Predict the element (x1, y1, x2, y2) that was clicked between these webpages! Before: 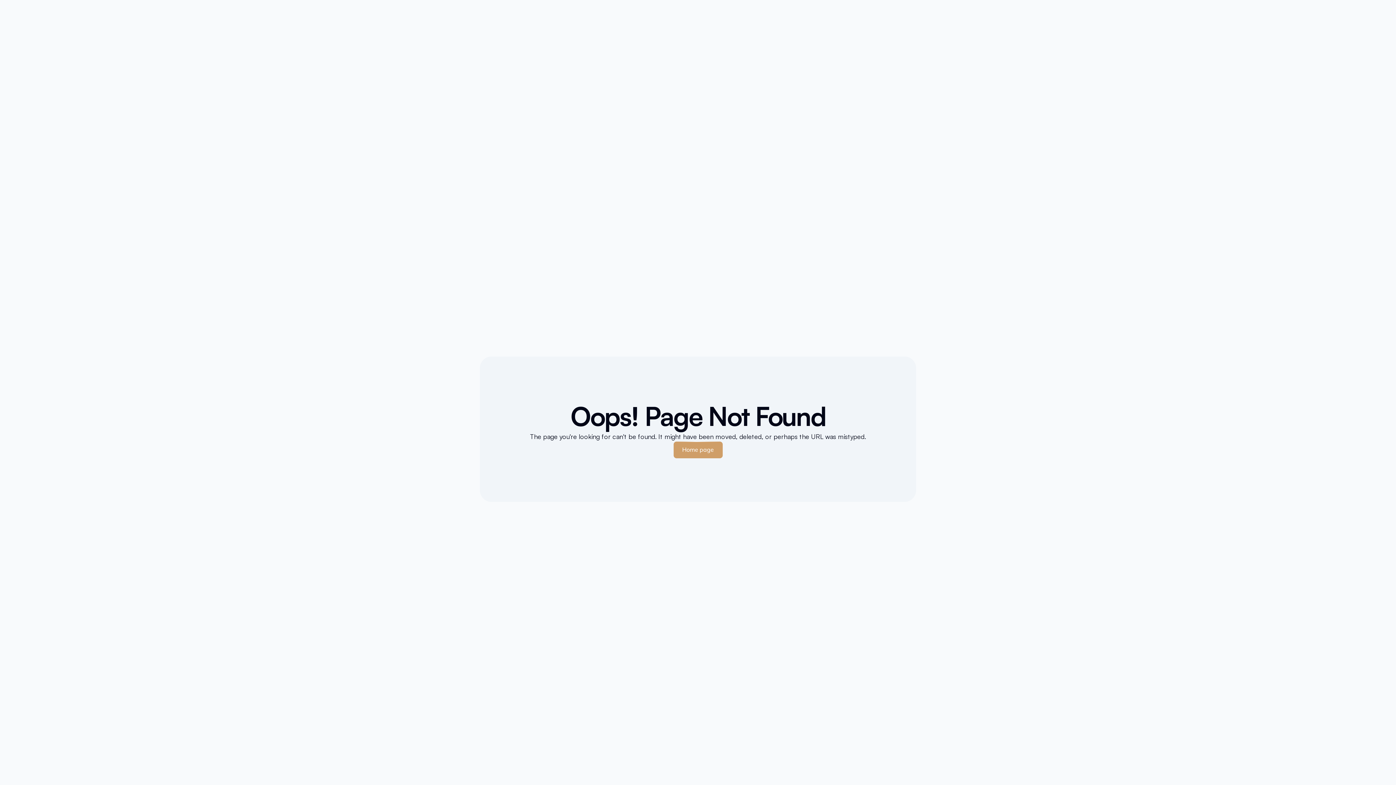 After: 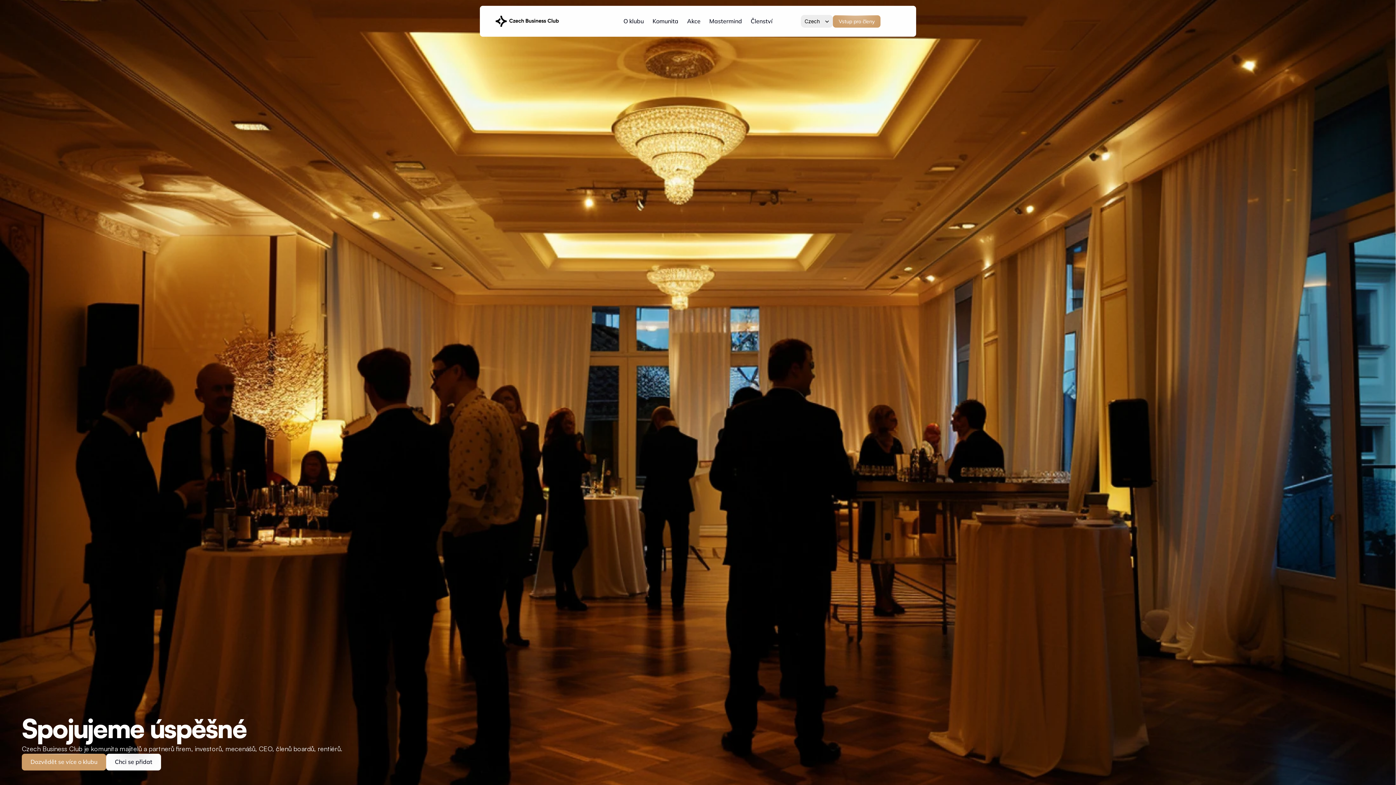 Action: label: Home page

Home page bbox: (673, 441, 722, 458)